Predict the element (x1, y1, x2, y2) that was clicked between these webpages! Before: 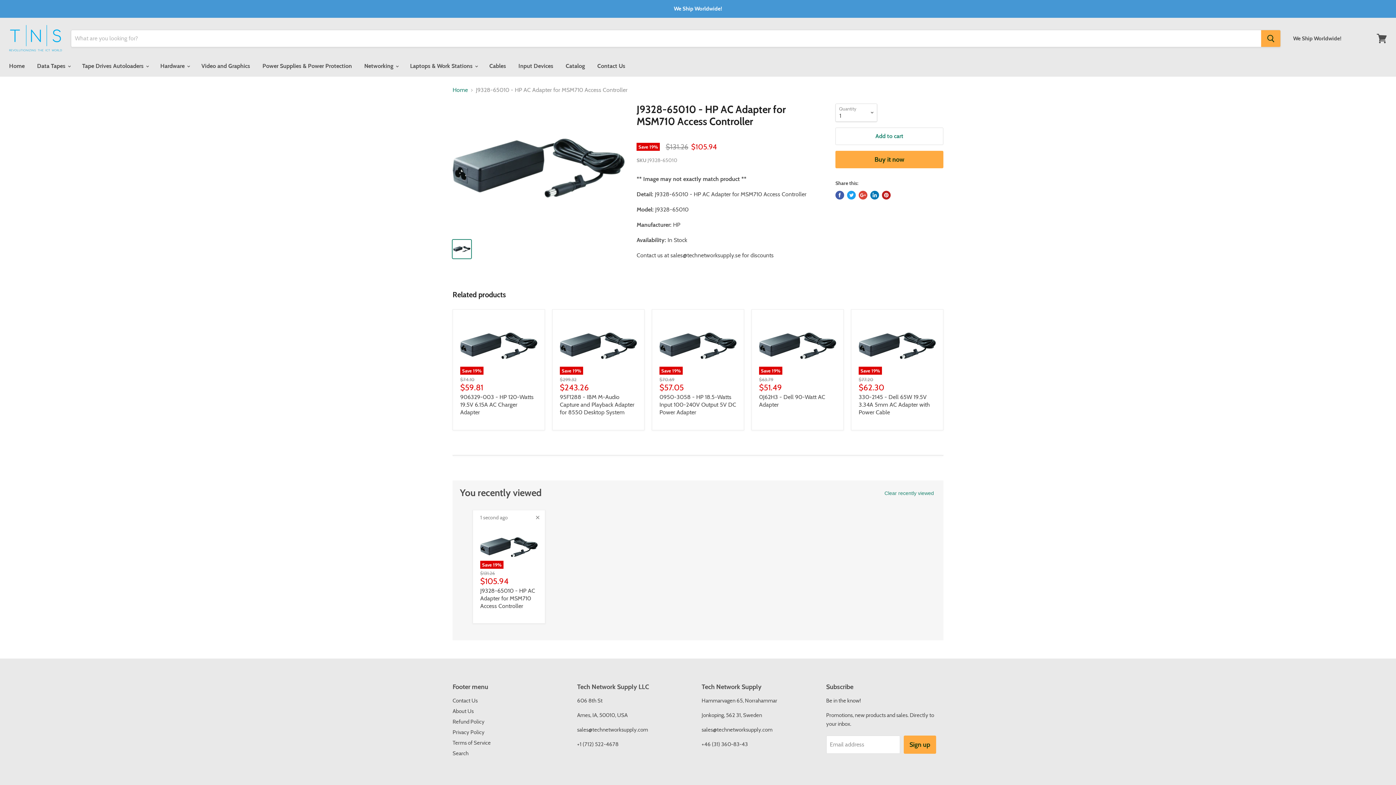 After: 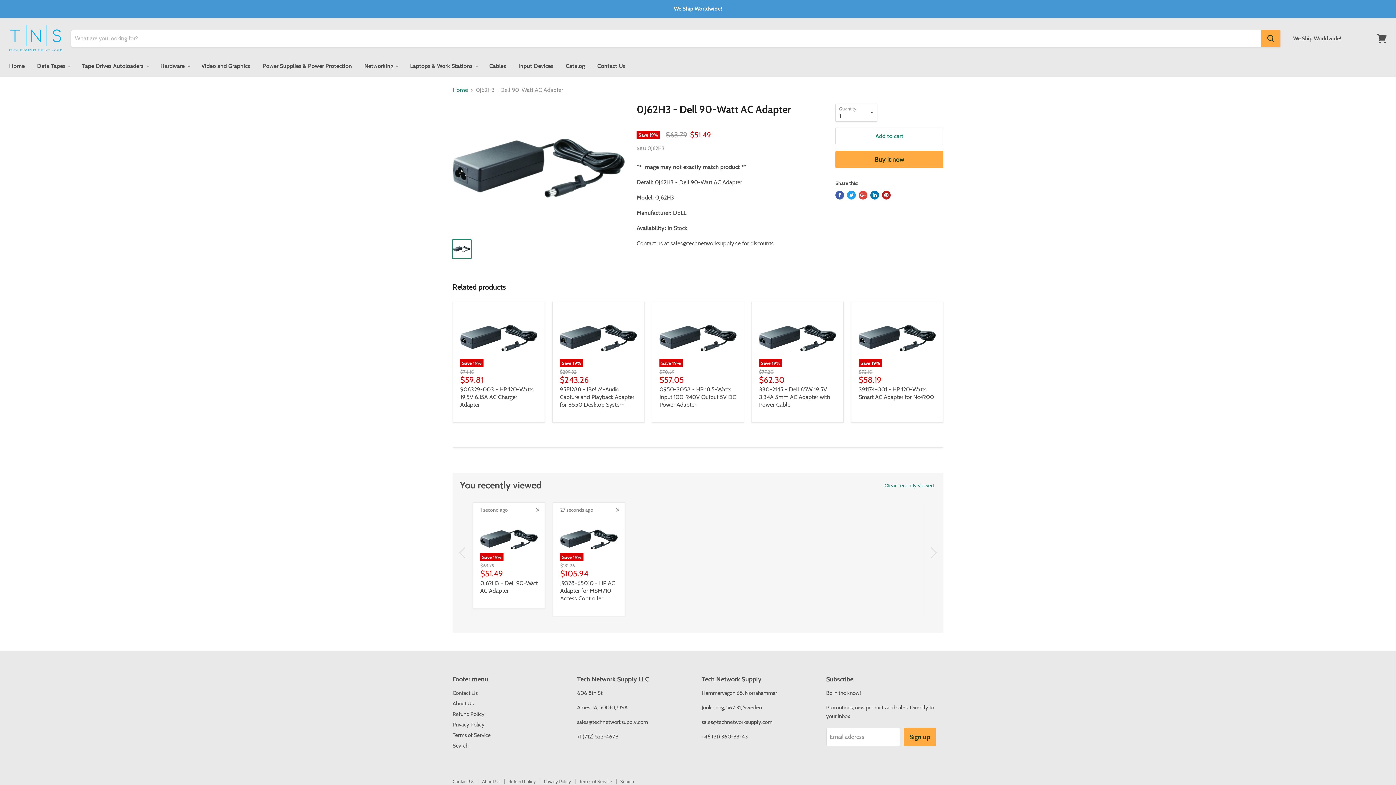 Action: label: Save 19% bbox: (759, 317, 836, 374)